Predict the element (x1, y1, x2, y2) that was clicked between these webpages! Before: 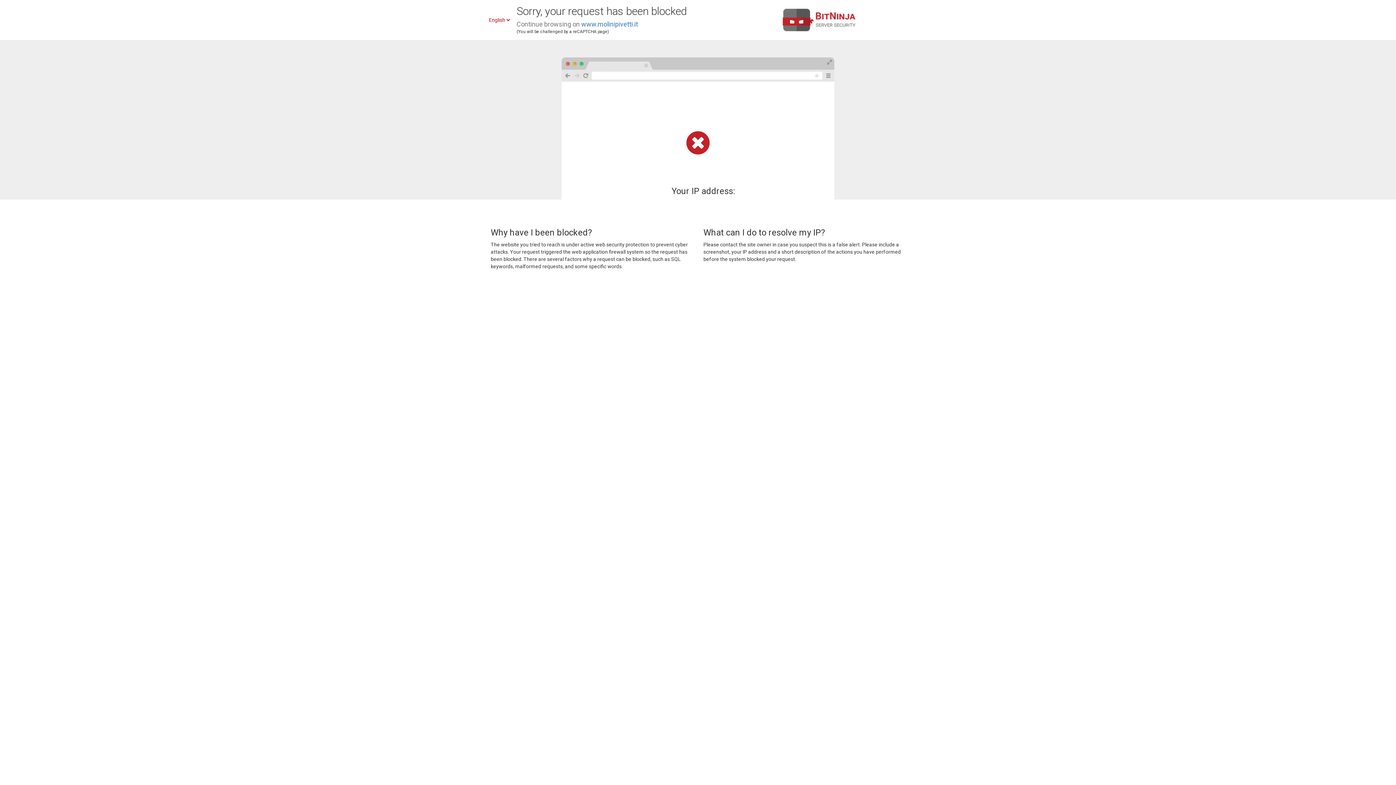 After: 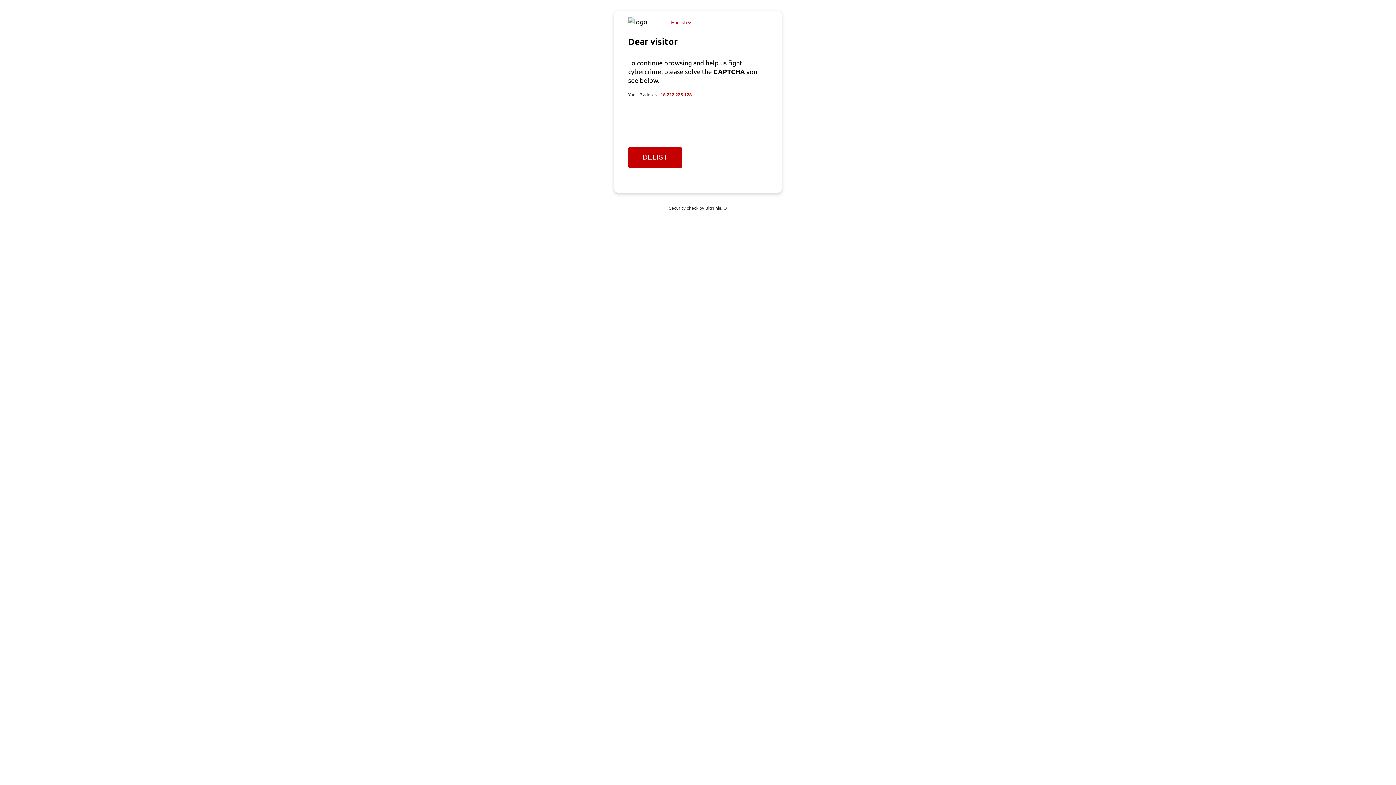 Action: bbox: (581, 20, 638, 28) label: www.molinipivetti.it